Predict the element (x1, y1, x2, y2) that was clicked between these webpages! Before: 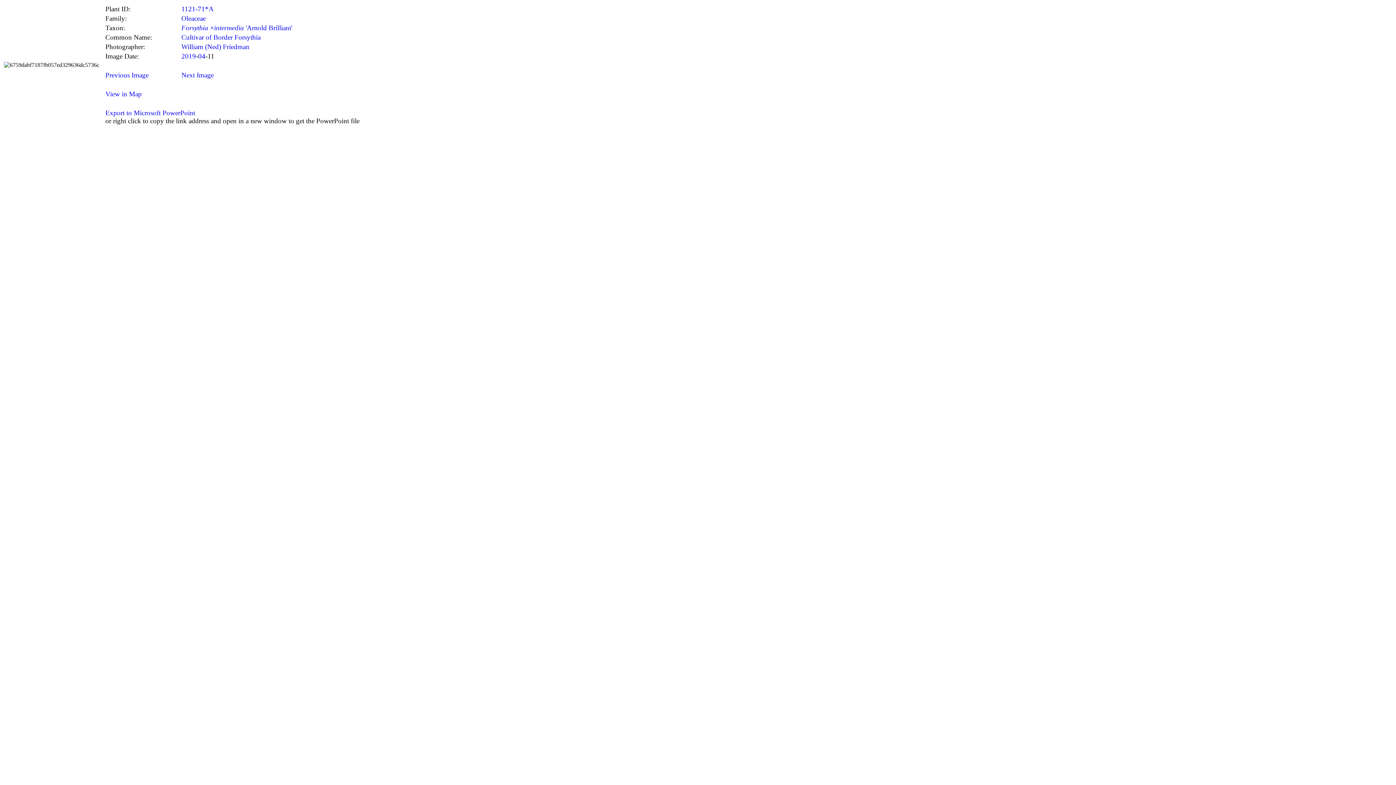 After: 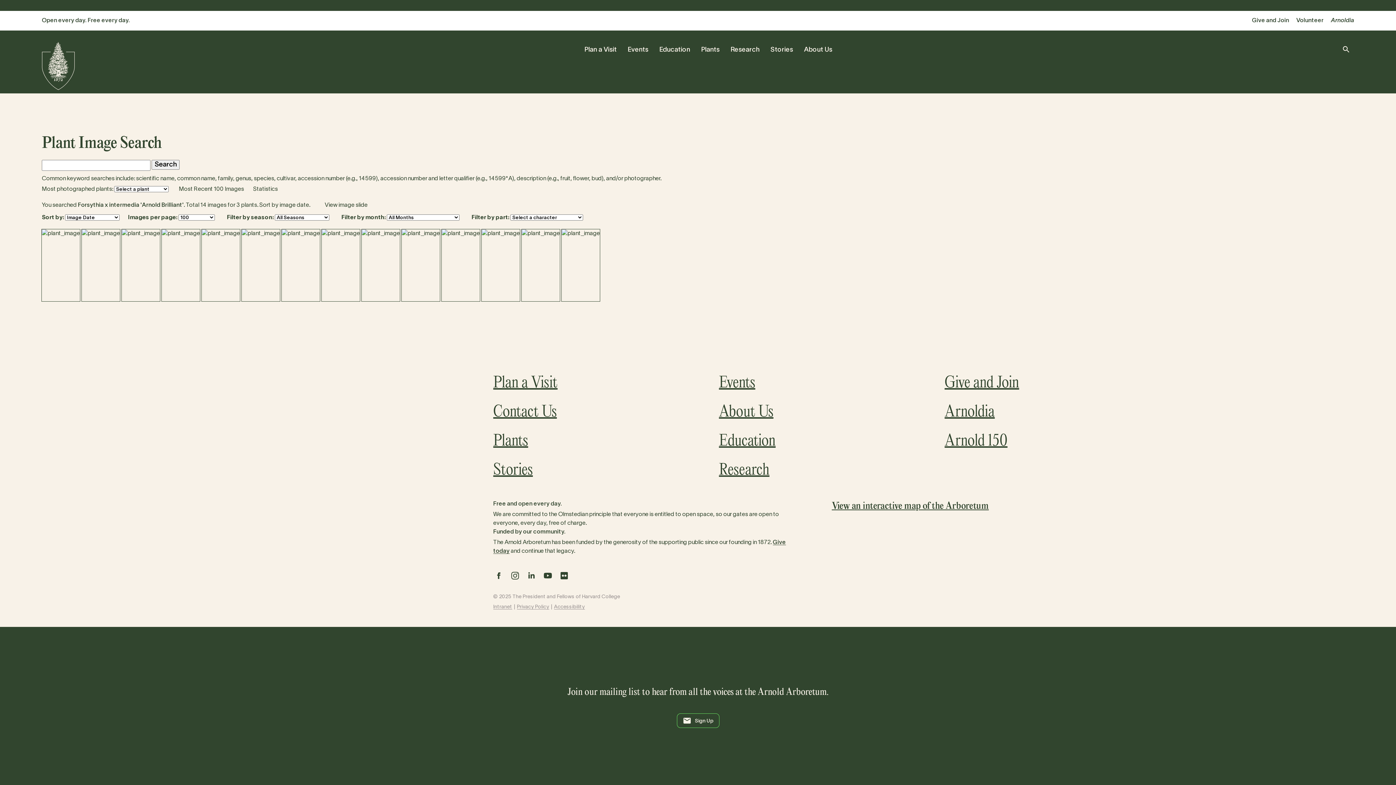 Action: bbox: (181, 24, 292, 31) label: Forsythia ×intermedia 'Arnold Brilliant'